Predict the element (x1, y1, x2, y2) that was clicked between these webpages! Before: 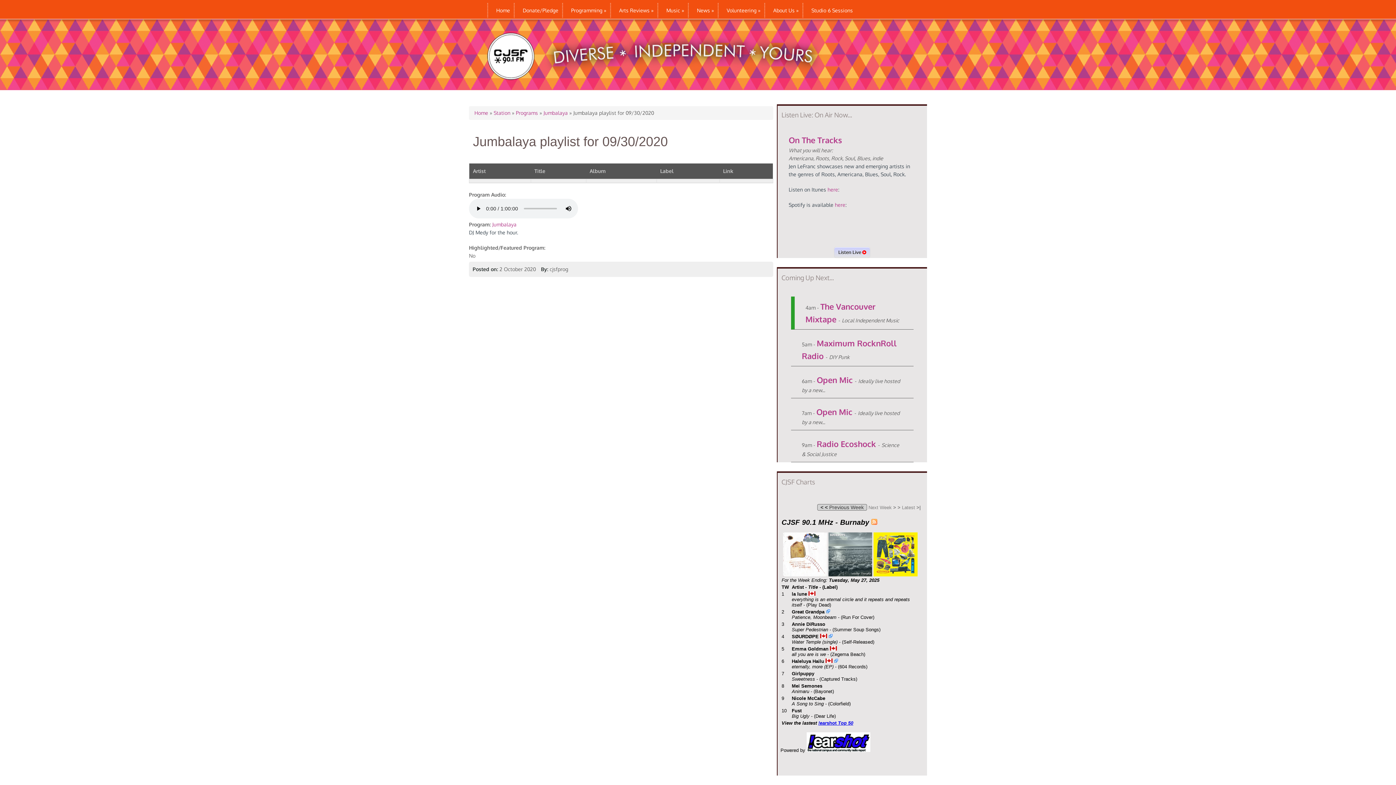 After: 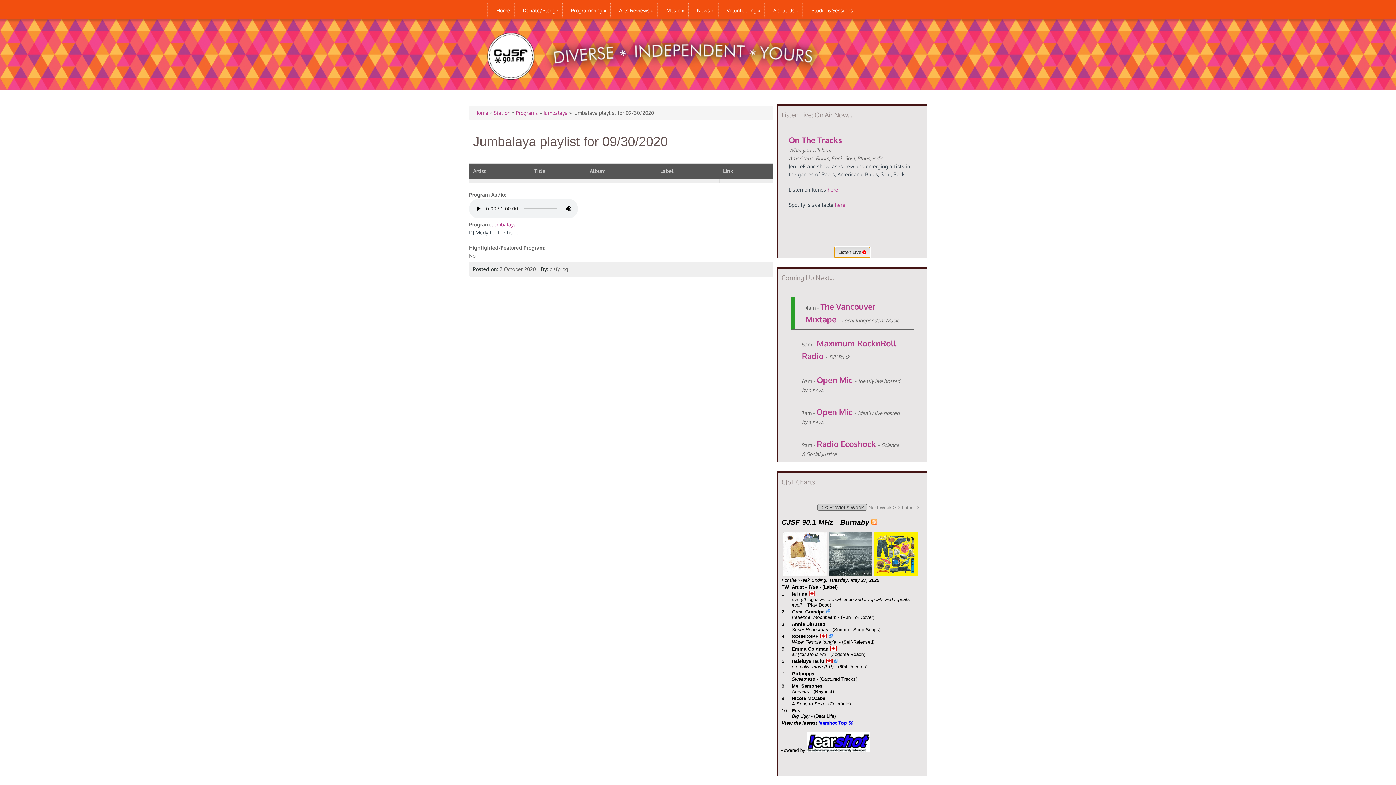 Action: bbox: (834, 246, 870, 258) label: Listen Live 